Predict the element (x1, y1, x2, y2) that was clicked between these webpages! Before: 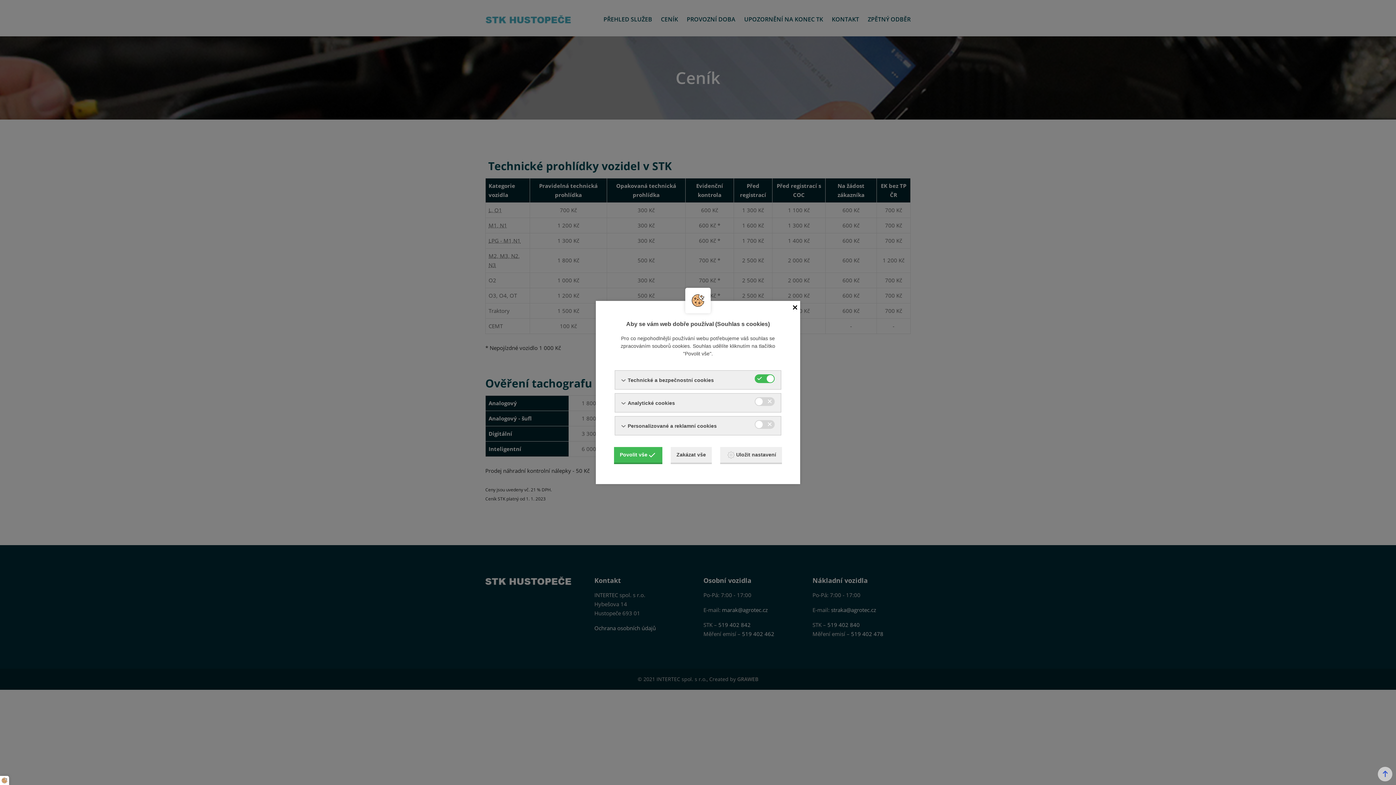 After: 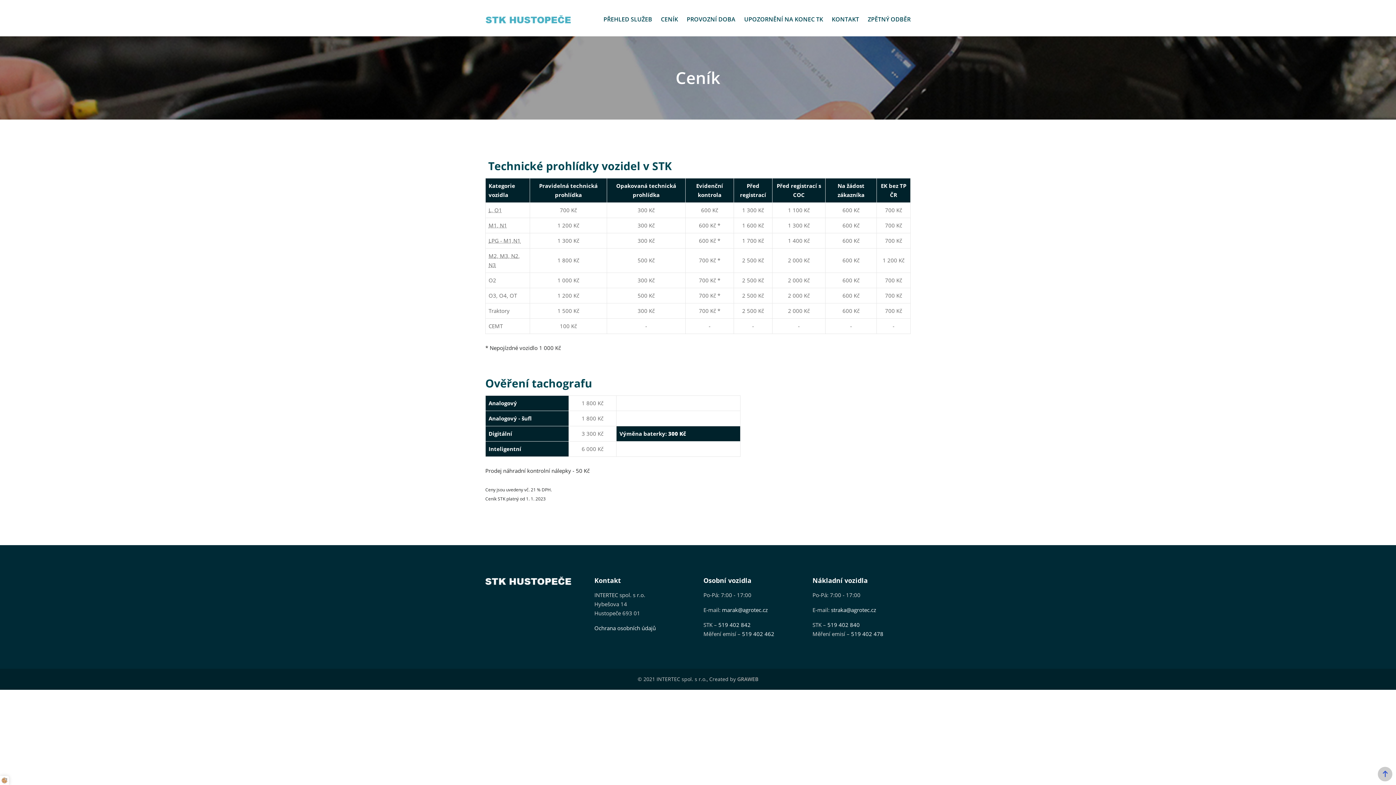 Action: label: Zakázat vše bbox: (670, 447, 711, 464)